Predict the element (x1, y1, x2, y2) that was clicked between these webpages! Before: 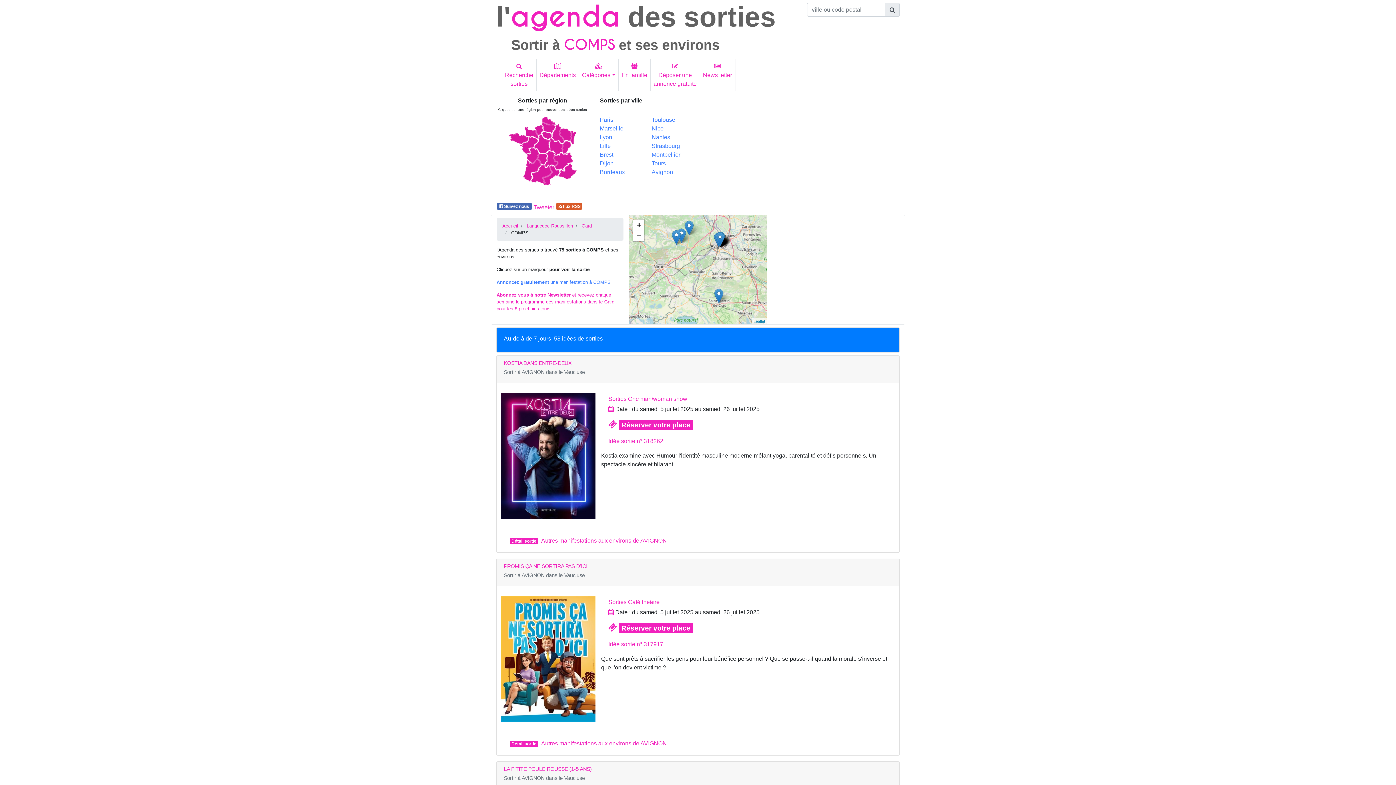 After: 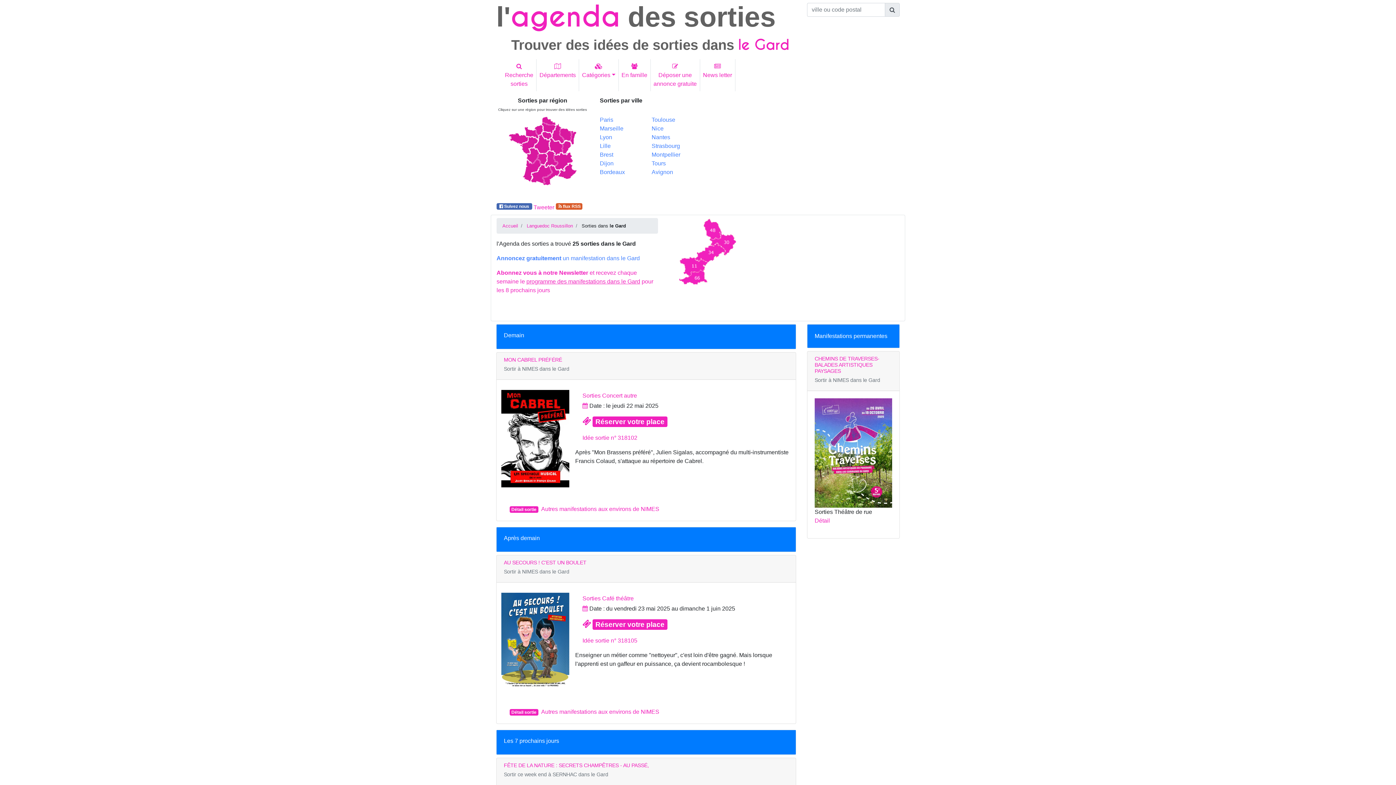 Action: bbox: (581, 223, 592, 228) label: Gard